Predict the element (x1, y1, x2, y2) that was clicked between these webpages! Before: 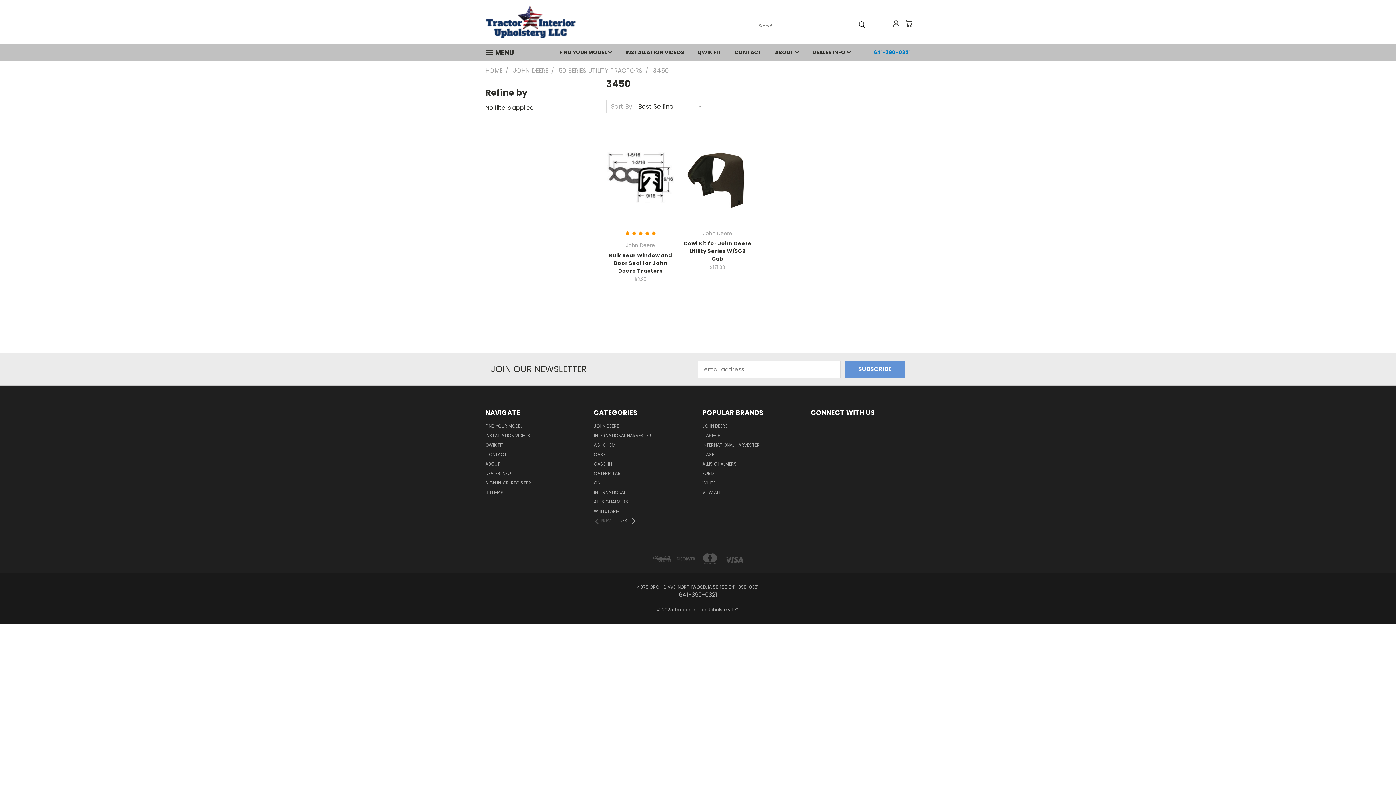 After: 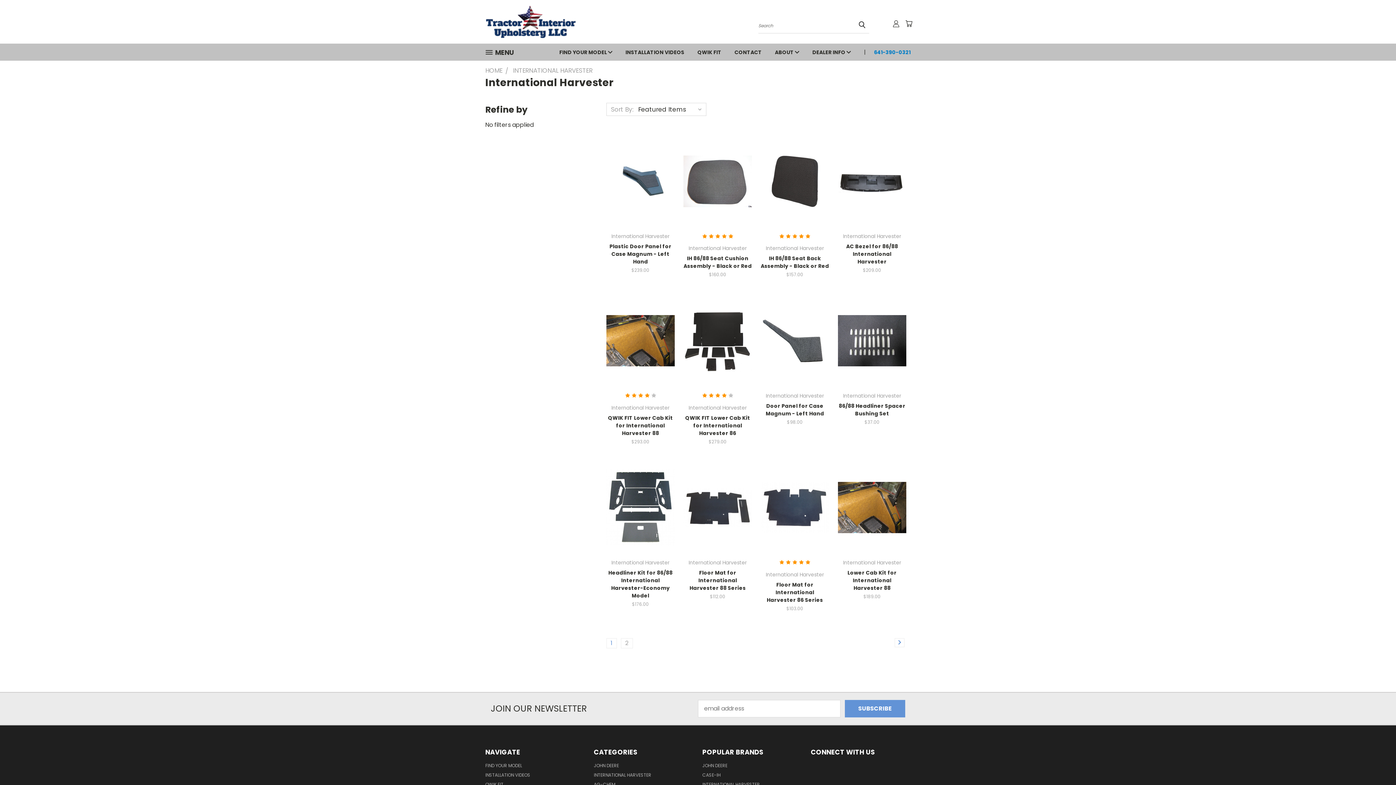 Action: label: INTERNATIONAL HARVESTER bbox: (702, 442, 760, 451)